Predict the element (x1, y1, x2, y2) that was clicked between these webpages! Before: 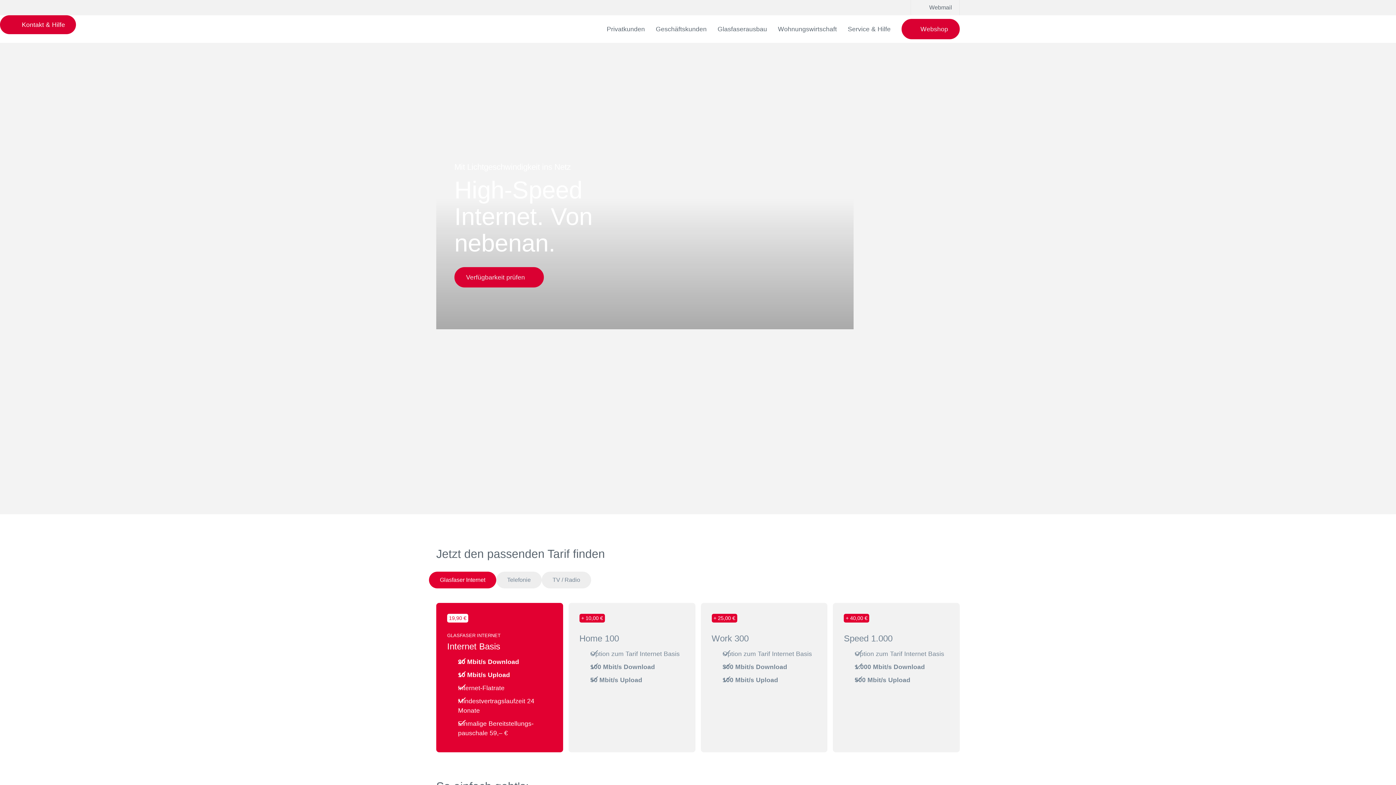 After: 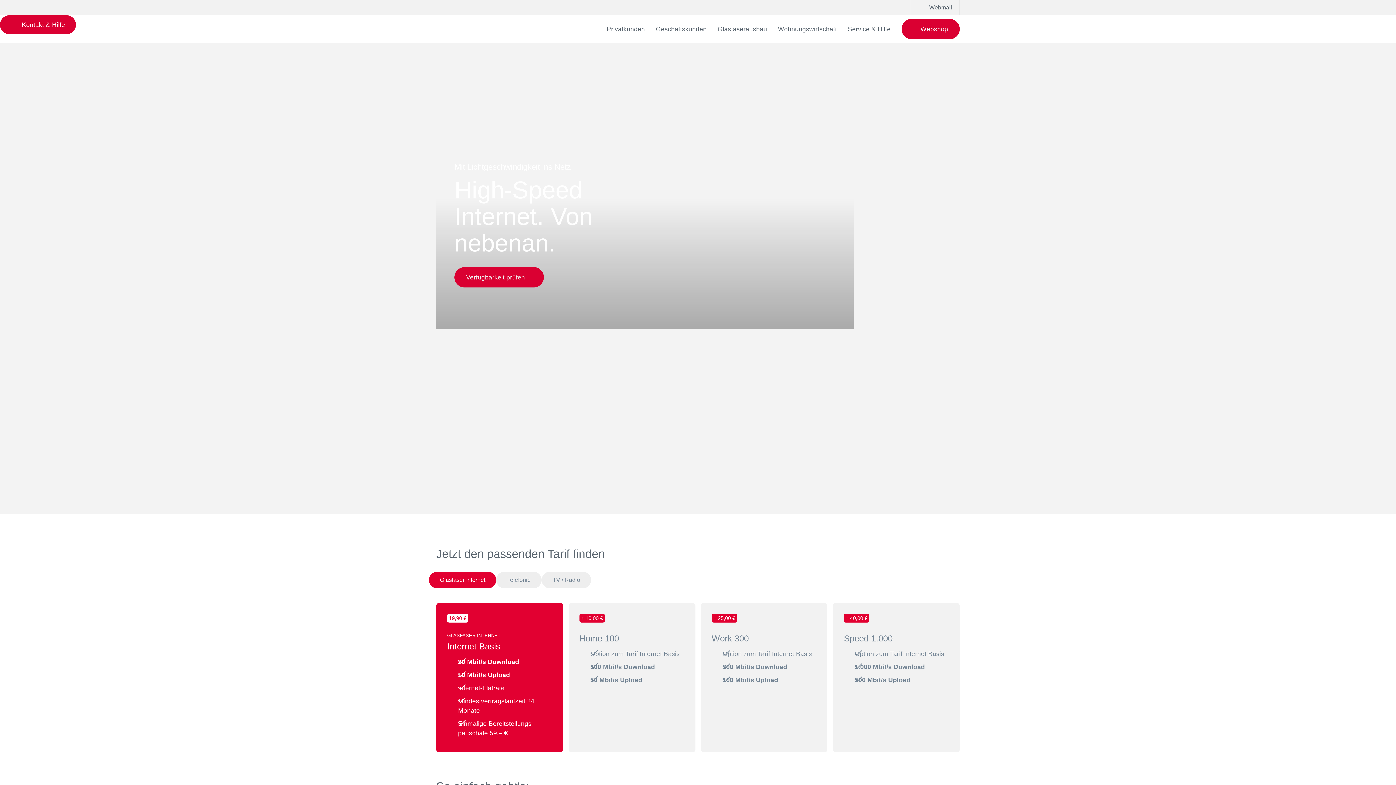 Action: bbox: (586, 21, 601, 36)